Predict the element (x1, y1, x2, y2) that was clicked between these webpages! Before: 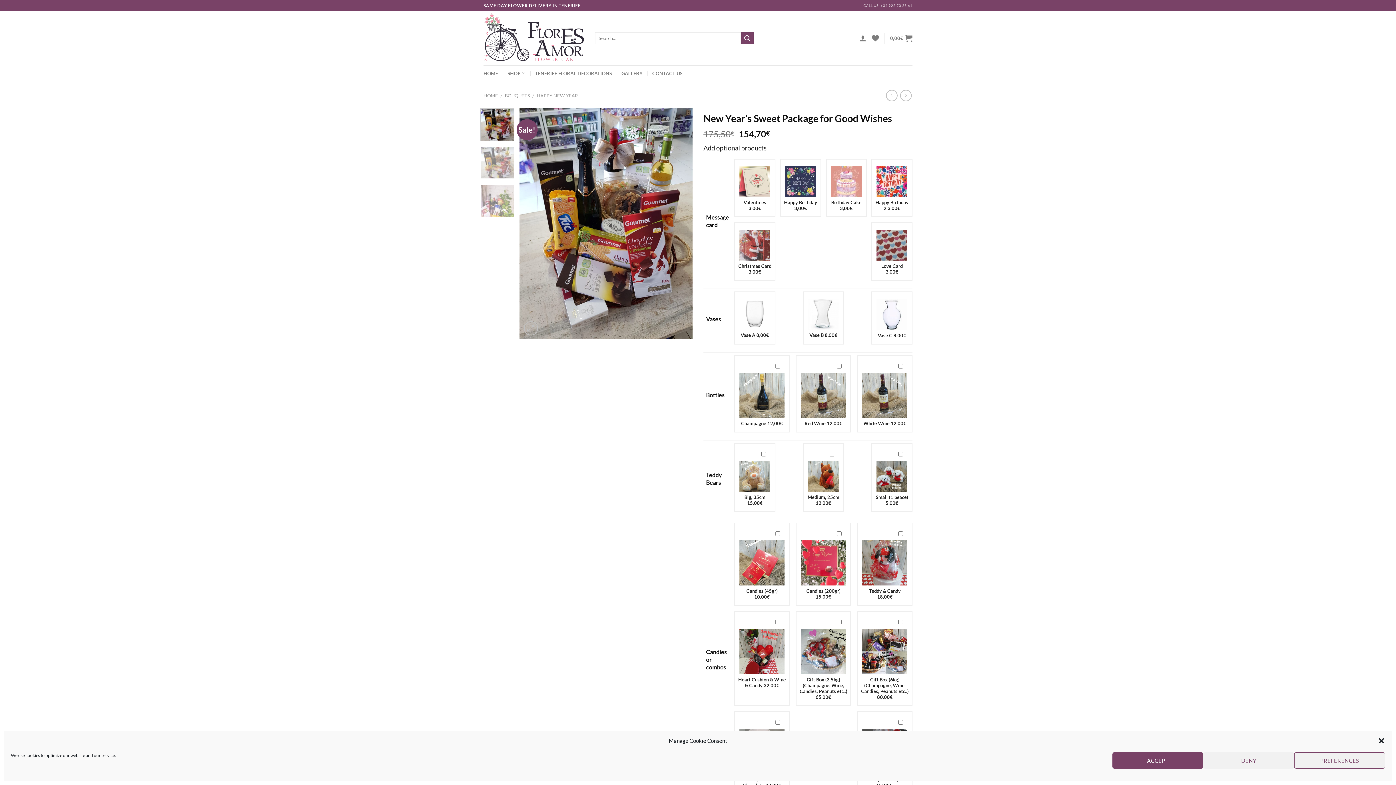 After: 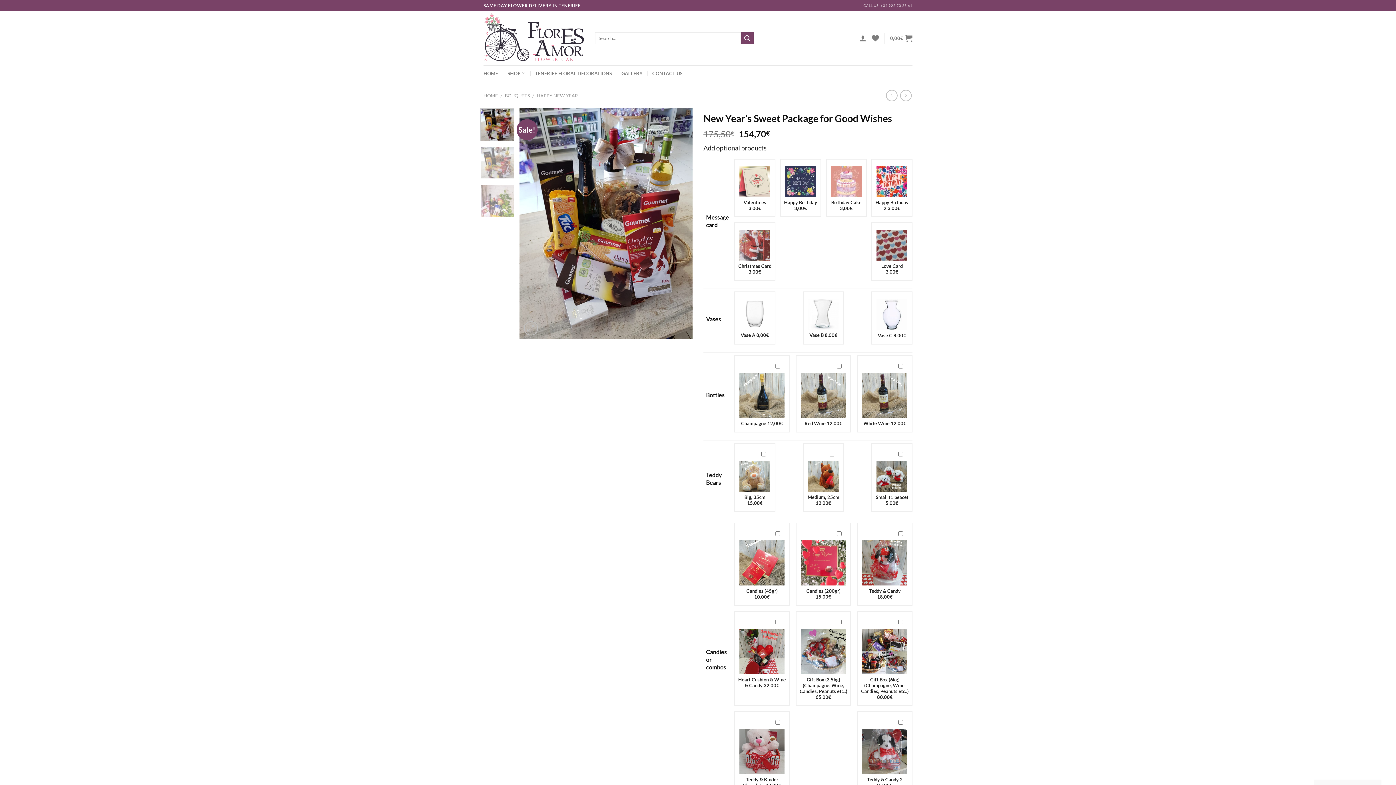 Action: bbox: (1203, 752, 1294, 769) label: DENY